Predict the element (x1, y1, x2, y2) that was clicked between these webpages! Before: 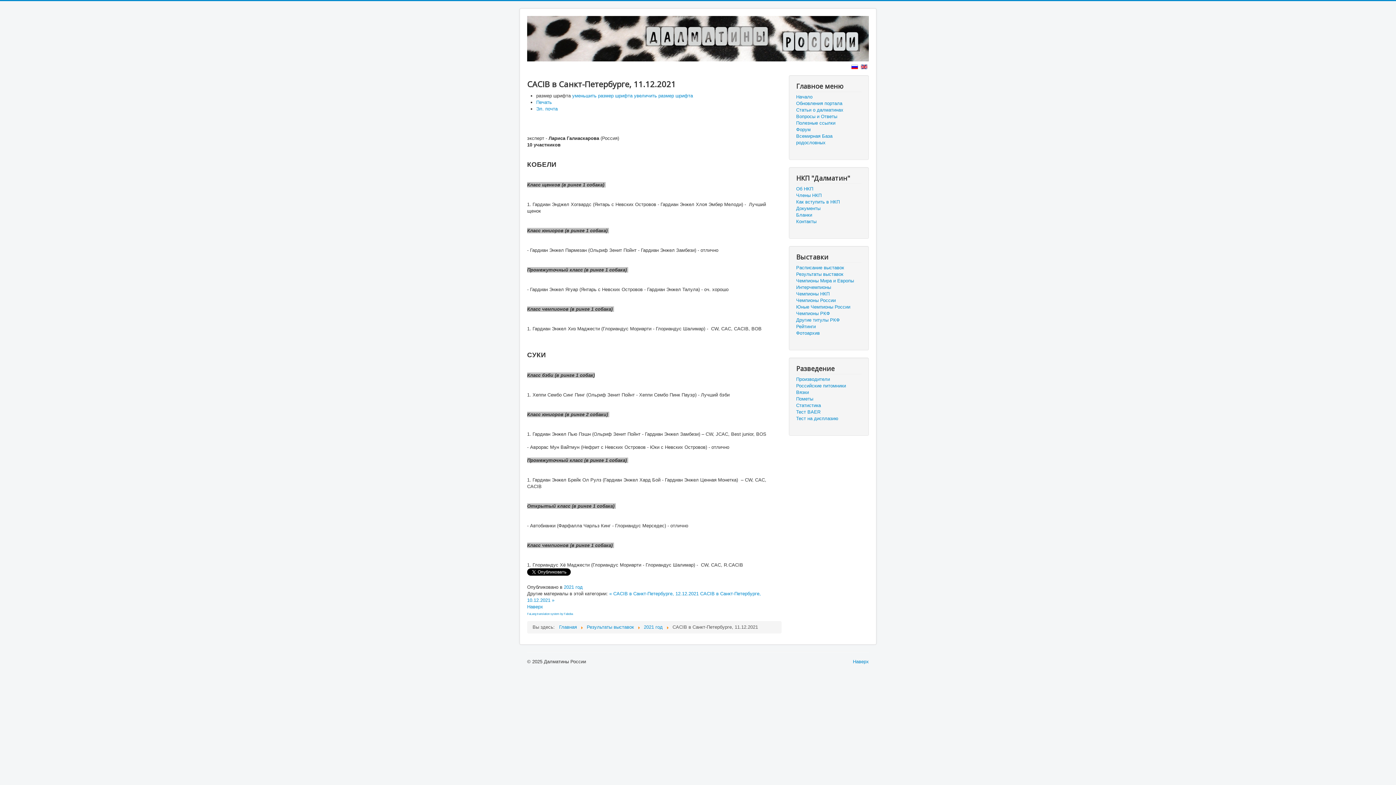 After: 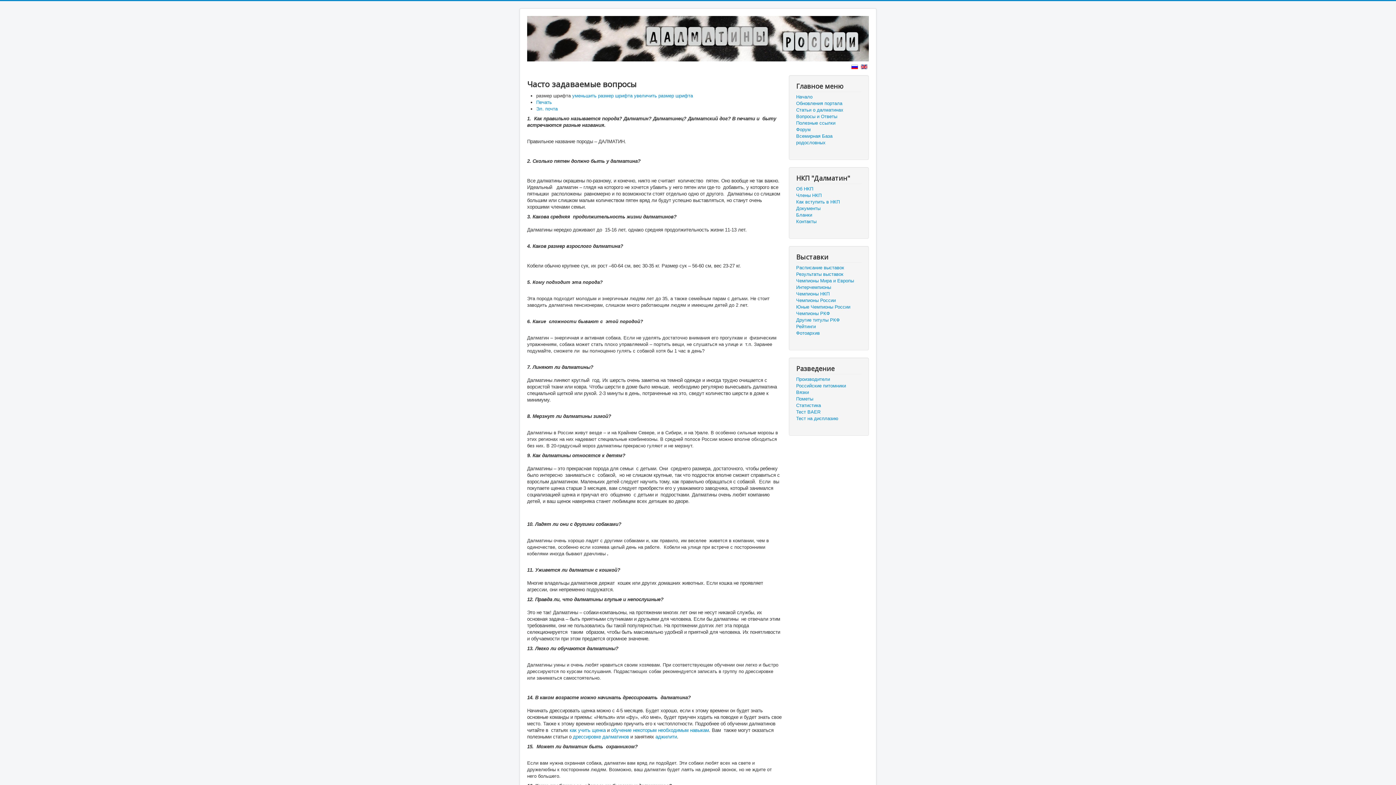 Action: bbox: (796, 113, 861, 120) label: Вопросы и Ответы